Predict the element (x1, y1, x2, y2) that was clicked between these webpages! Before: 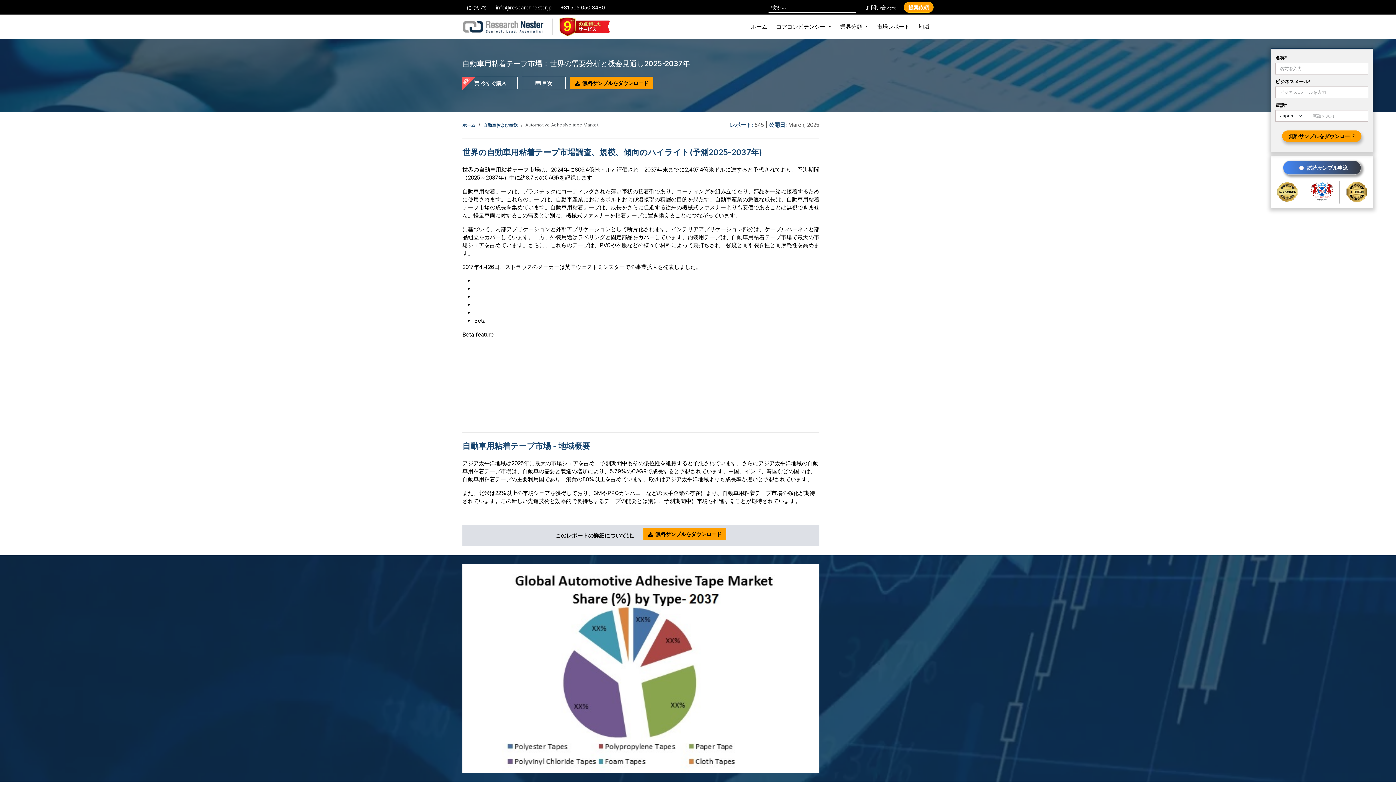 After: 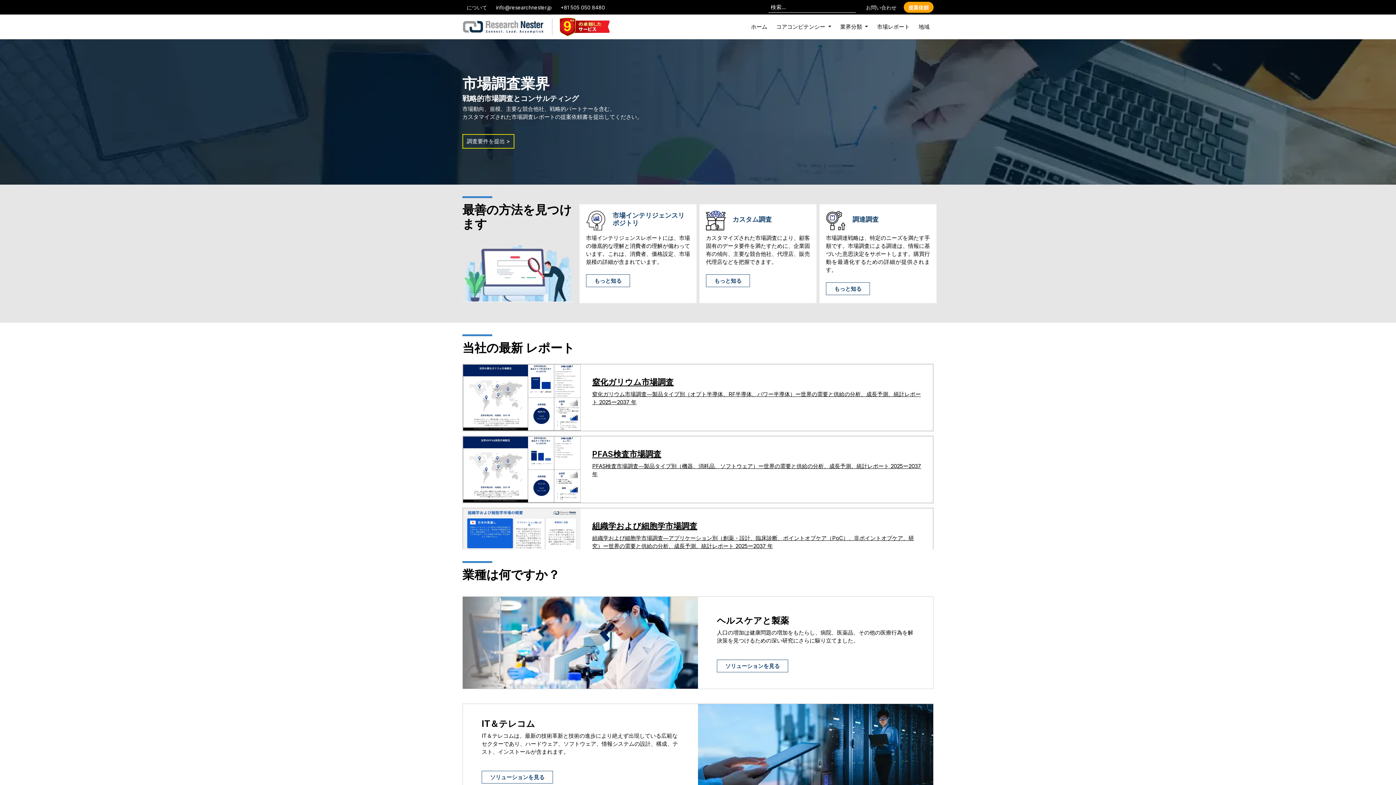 Action: bbox: (462, 18, 544, 35)